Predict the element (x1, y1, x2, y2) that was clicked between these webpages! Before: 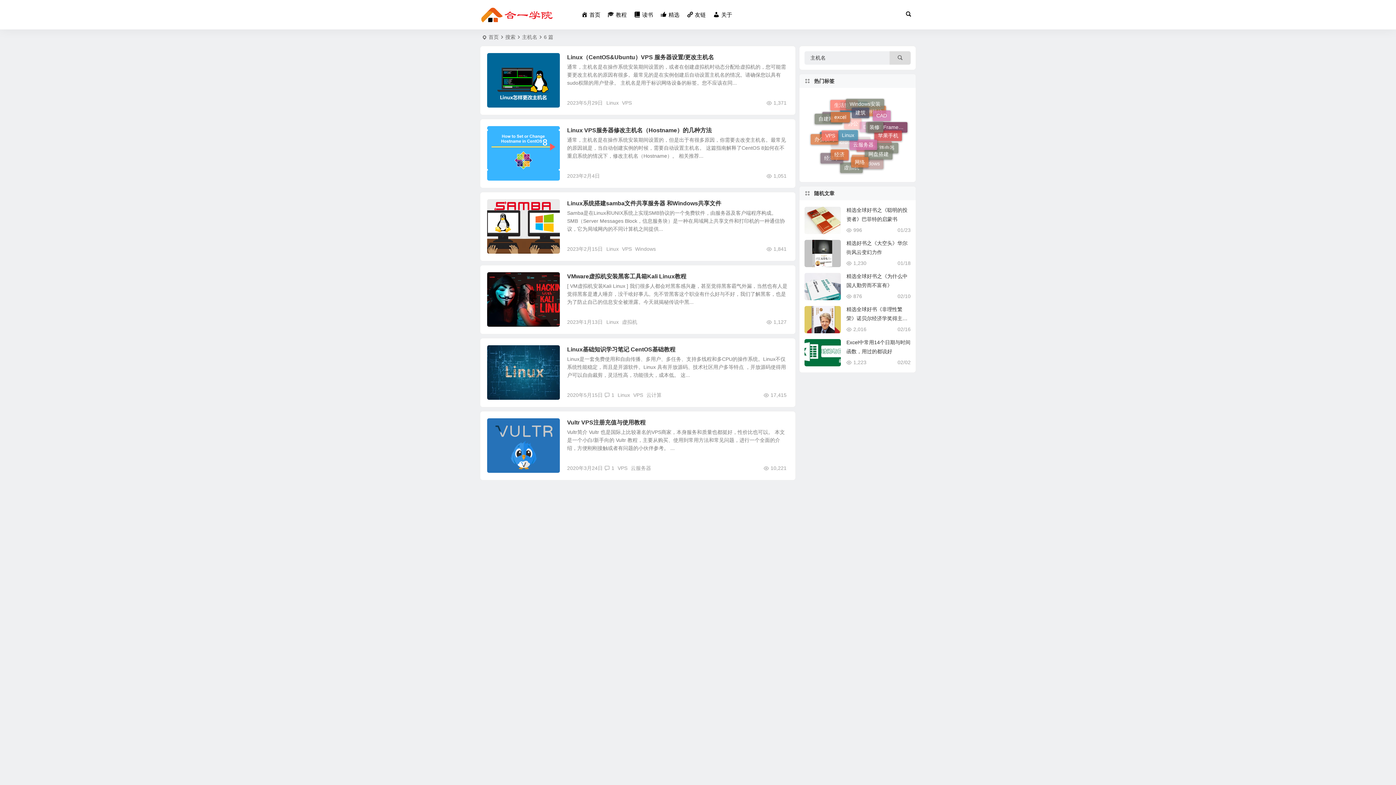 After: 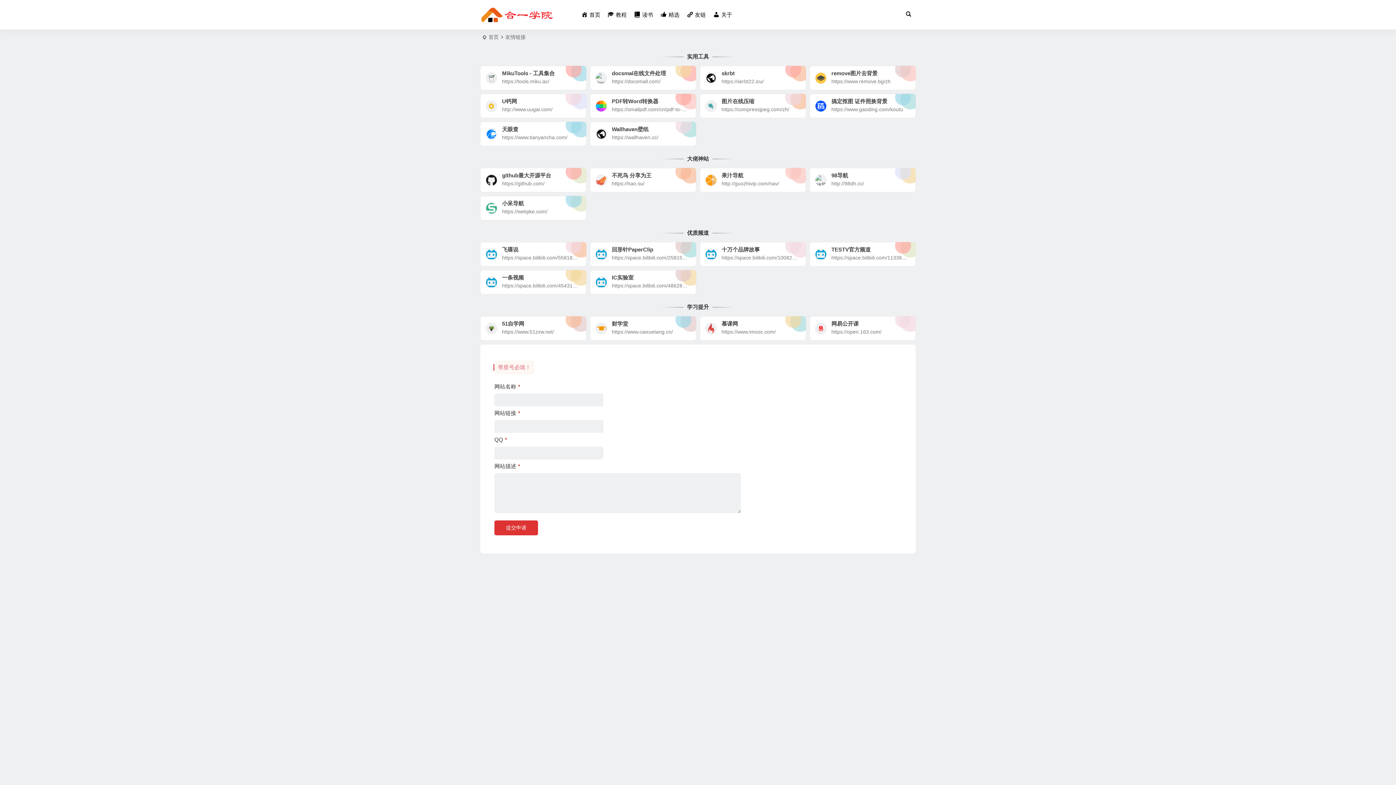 Action: label: 友链 bbox: (683, 0, 709, 29)